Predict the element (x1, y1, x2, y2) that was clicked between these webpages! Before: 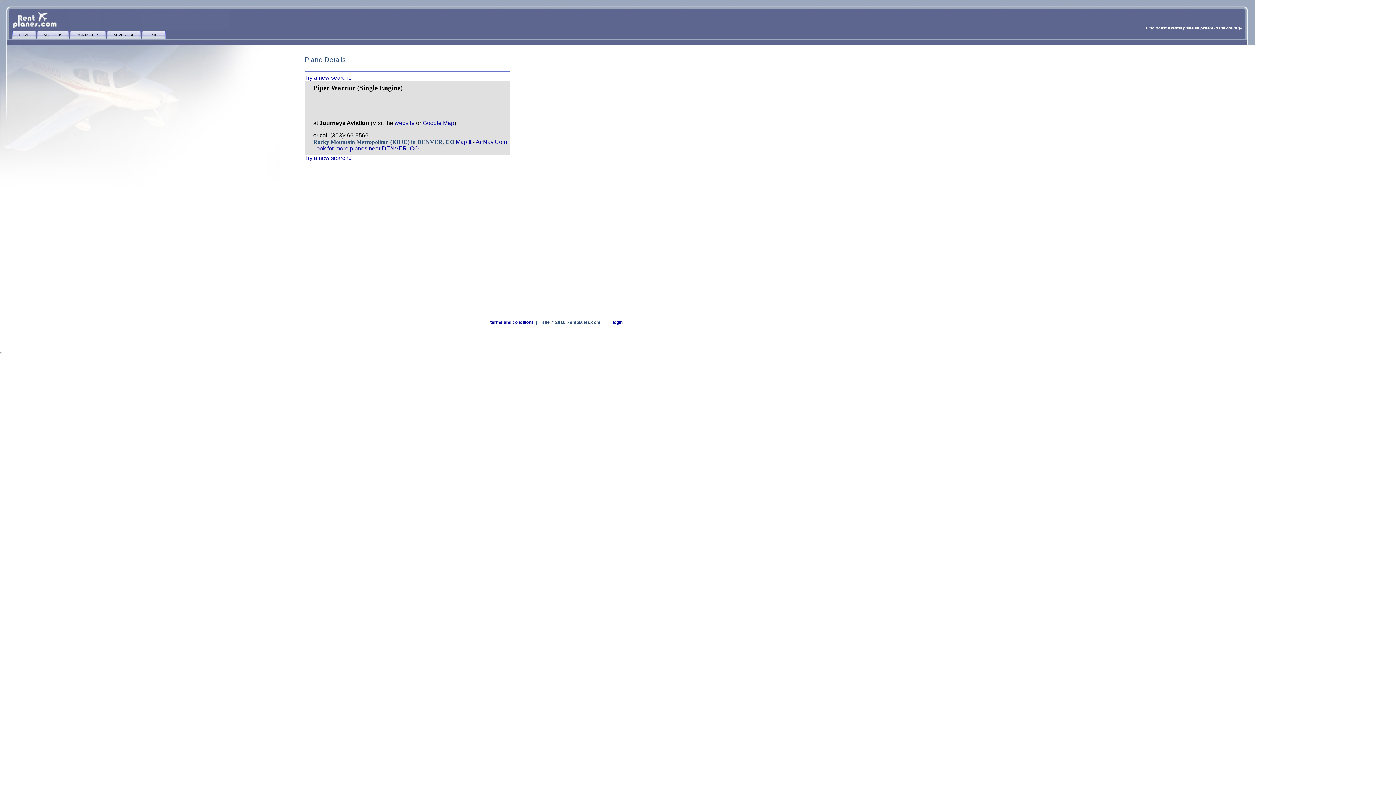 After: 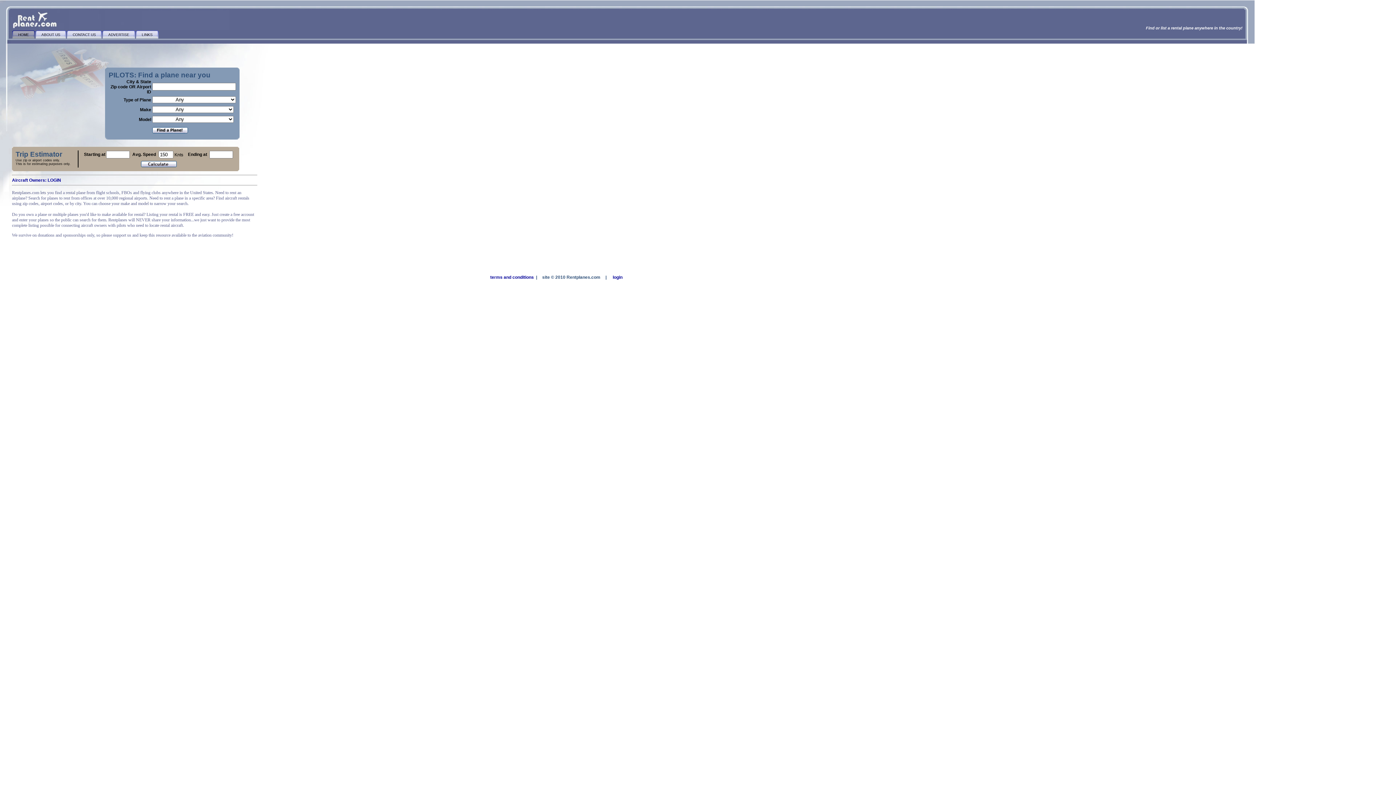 Action: bbox: (304, 154, 352, 161) label: Try a new search...